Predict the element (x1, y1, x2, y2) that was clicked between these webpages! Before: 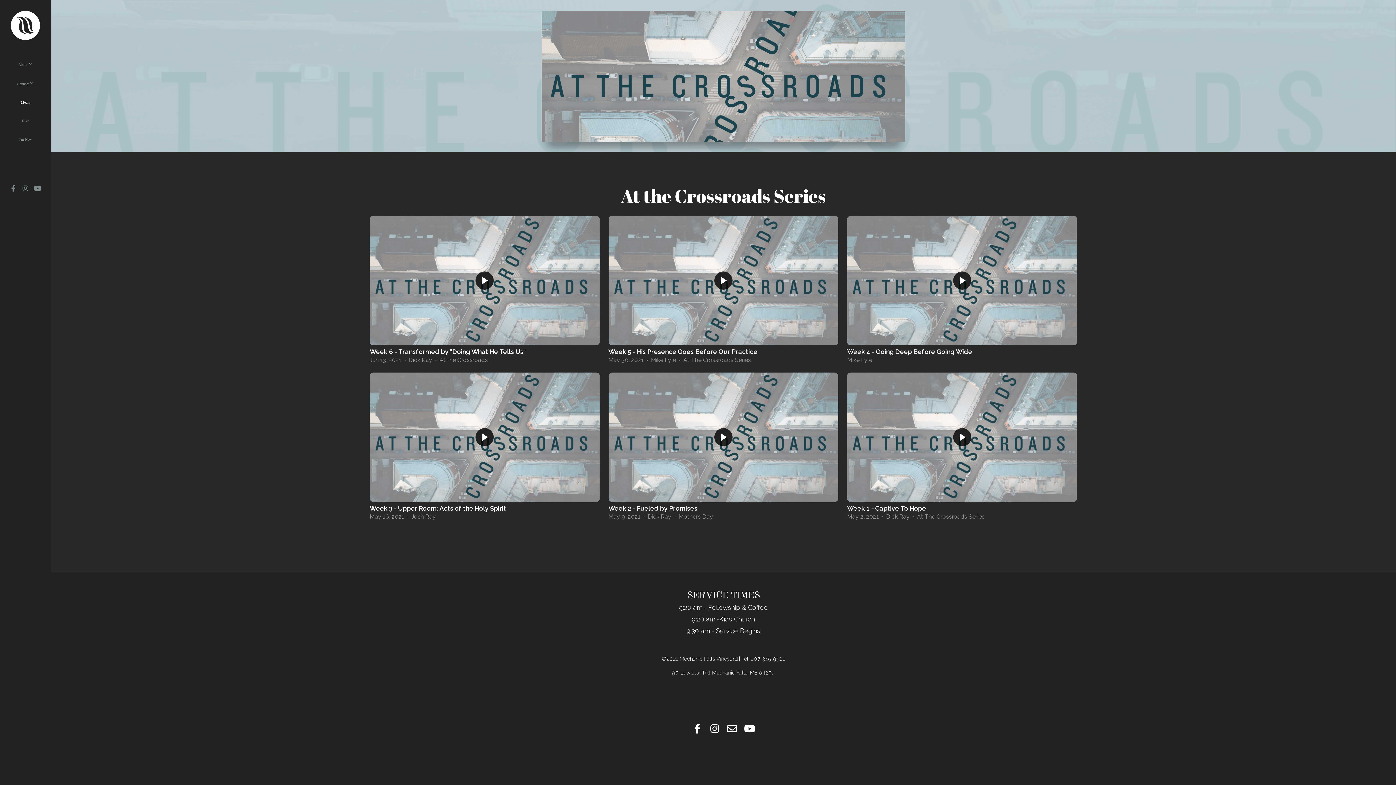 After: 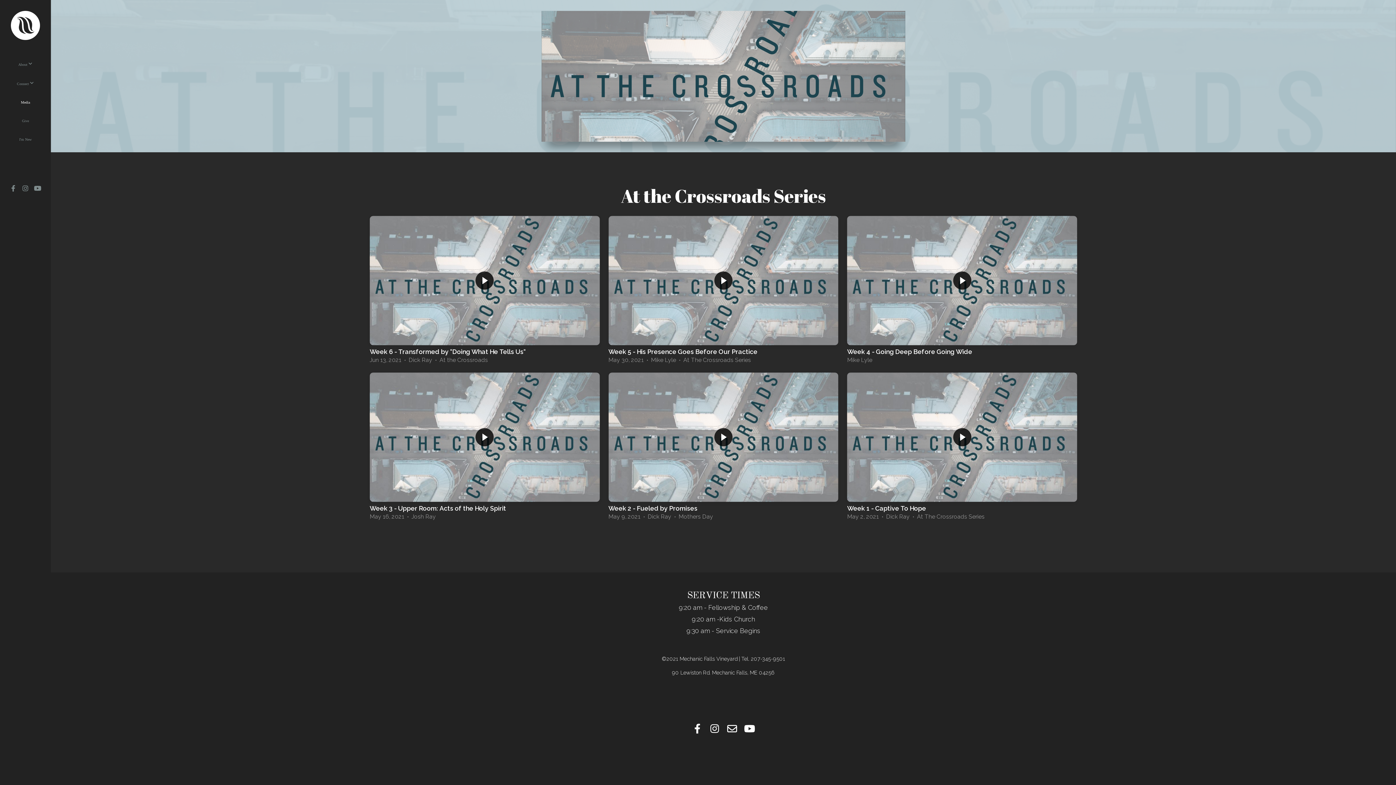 Action: bbox: (32, 183, 42, 194)